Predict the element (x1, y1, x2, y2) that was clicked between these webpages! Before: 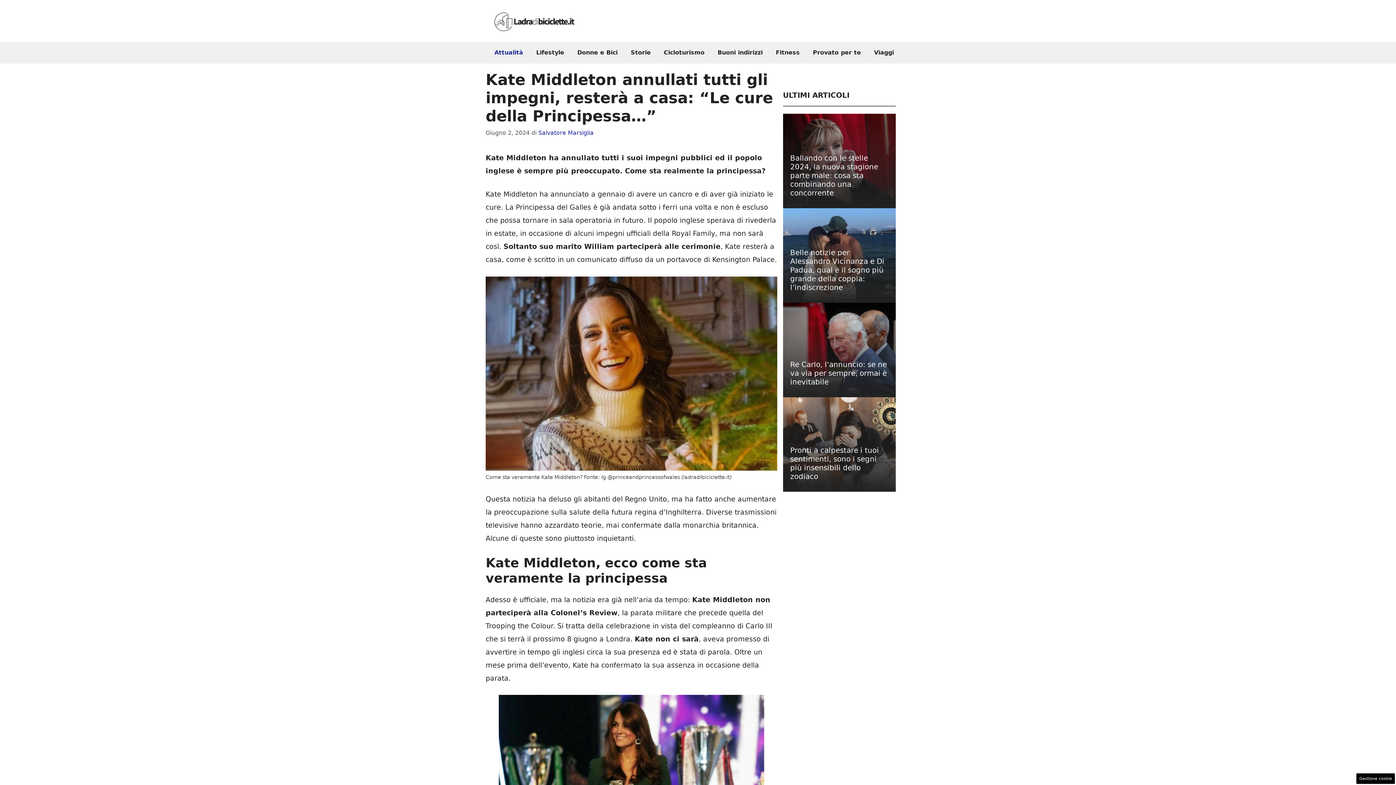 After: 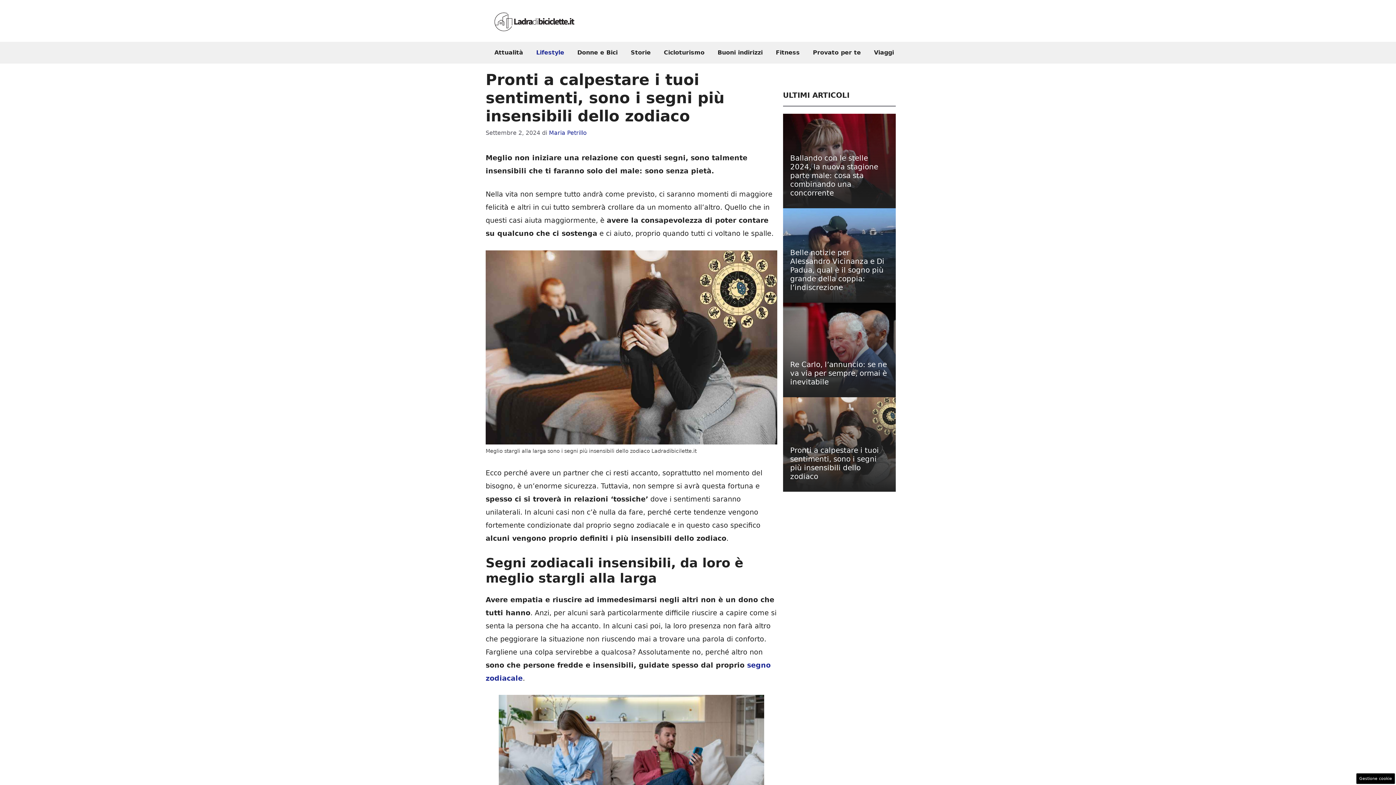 Action: bbox: (783, 397, 895, 492)